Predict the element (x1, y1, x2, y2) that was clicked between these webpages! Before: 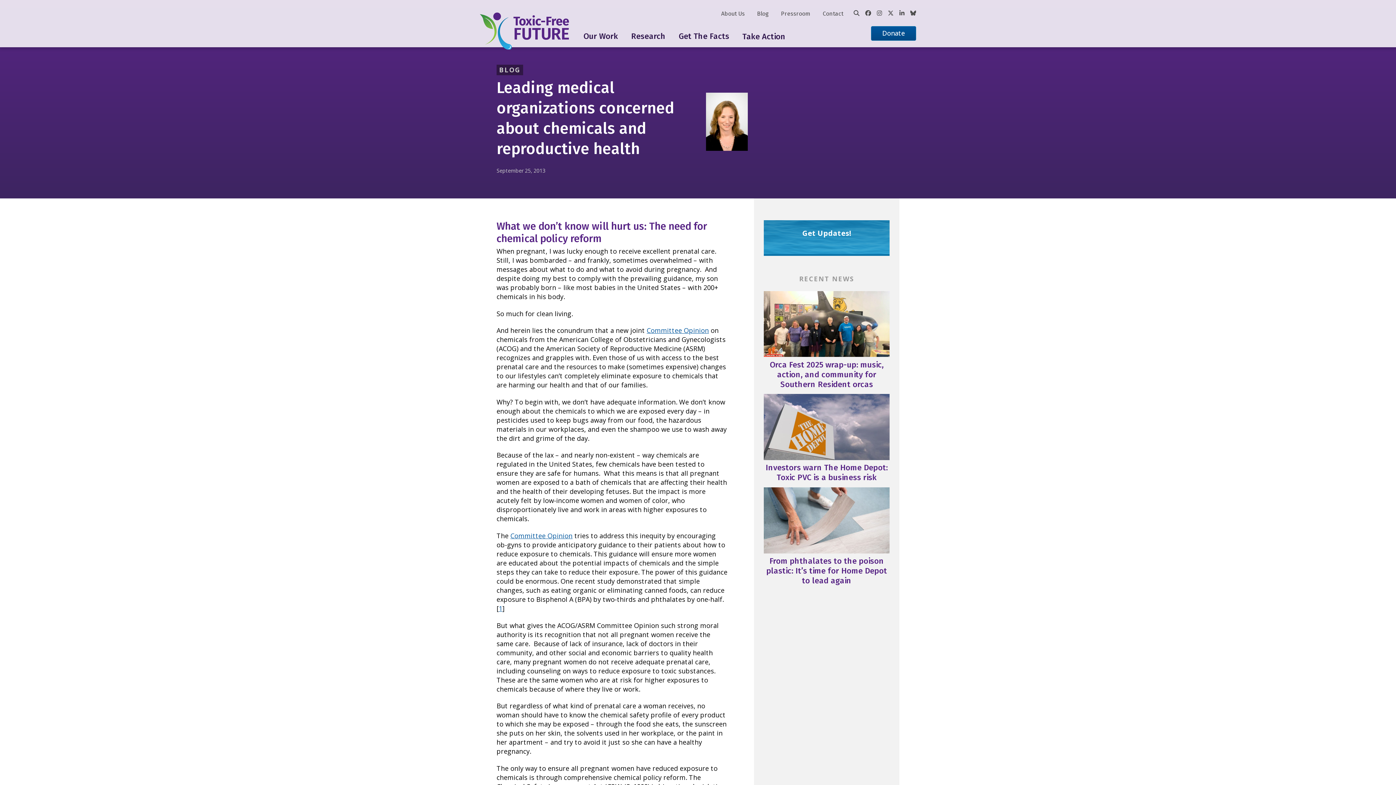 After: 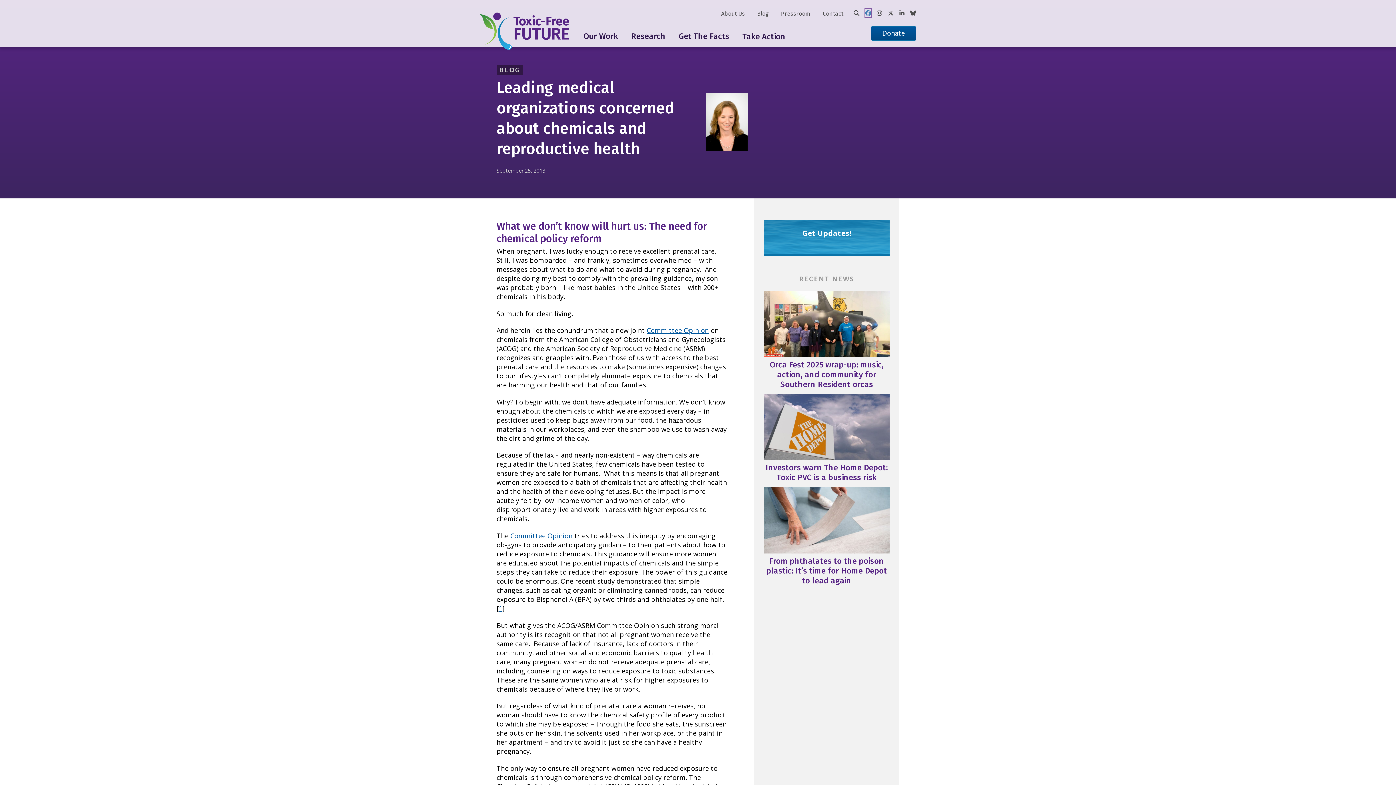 Action: bbox: (865, 9, 871, 17)